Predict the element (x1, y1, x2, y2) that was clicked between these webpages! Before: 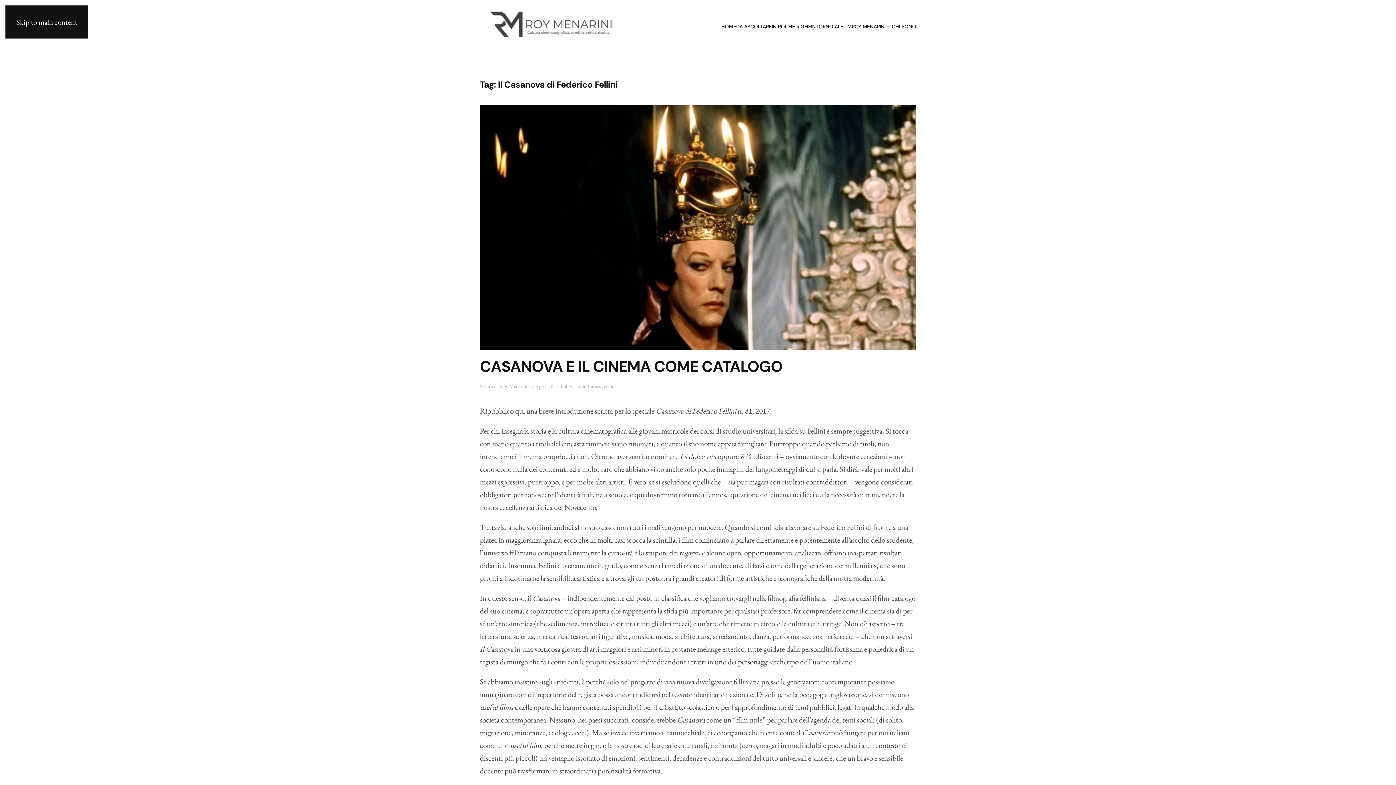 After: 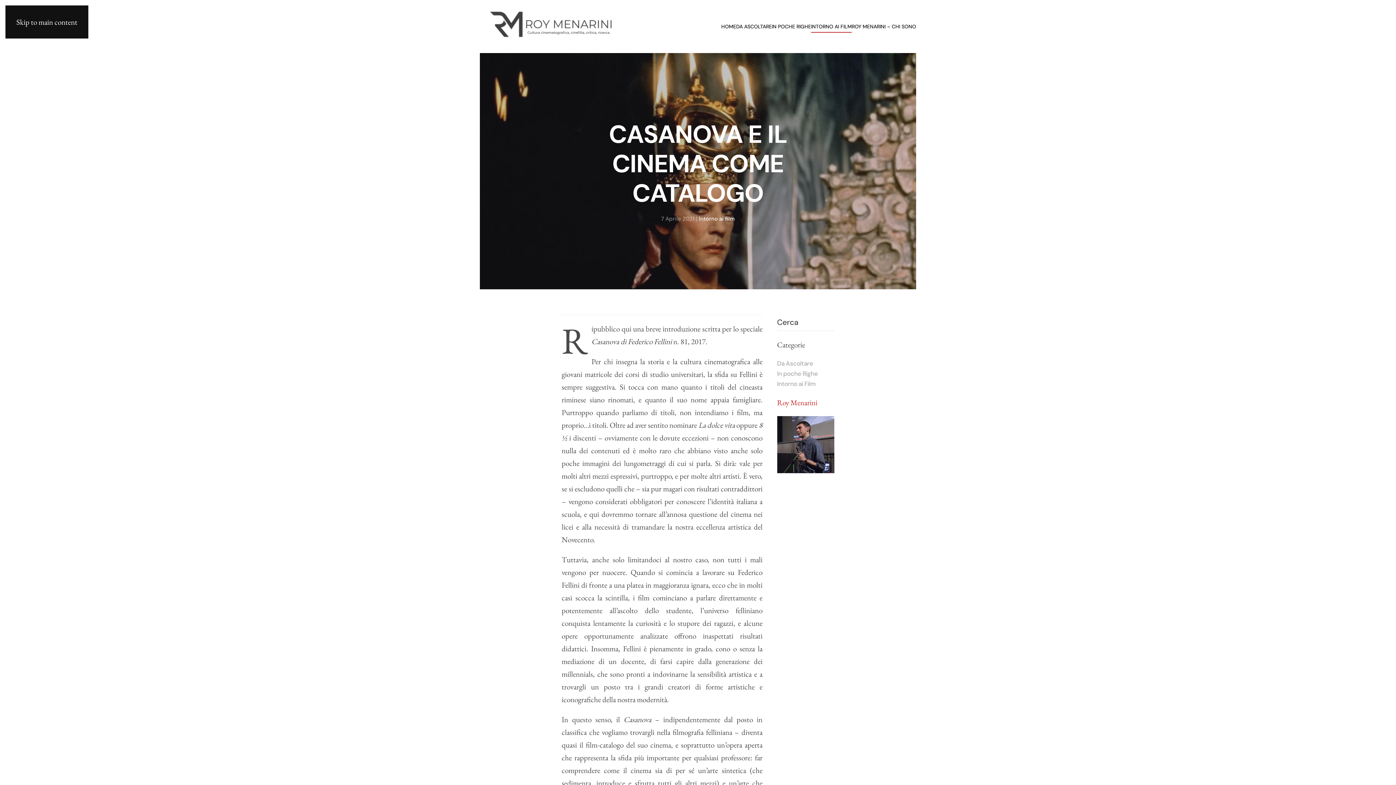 Action: bbox: (480, 356, 782, 376) label: CASANOVA E IL CINEMA COME CATALOGO